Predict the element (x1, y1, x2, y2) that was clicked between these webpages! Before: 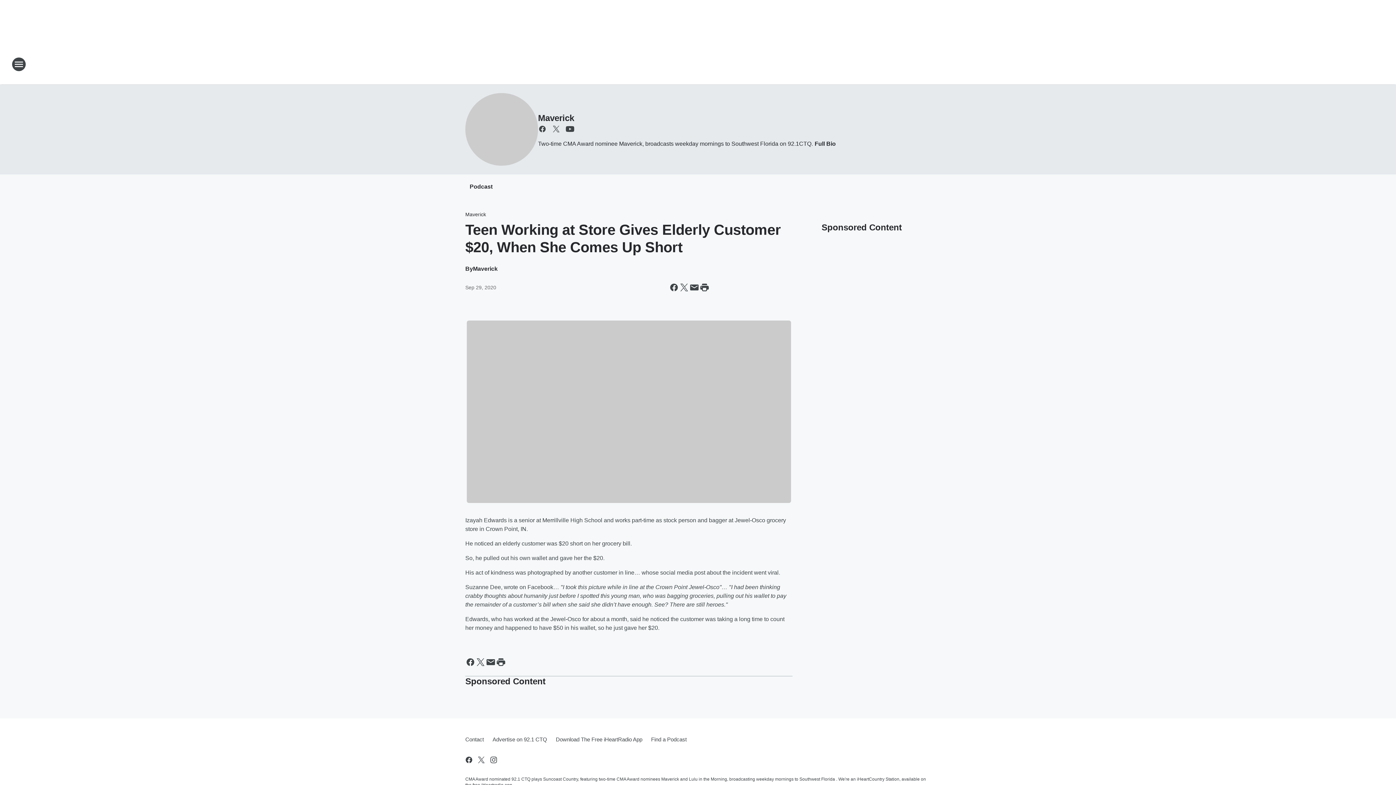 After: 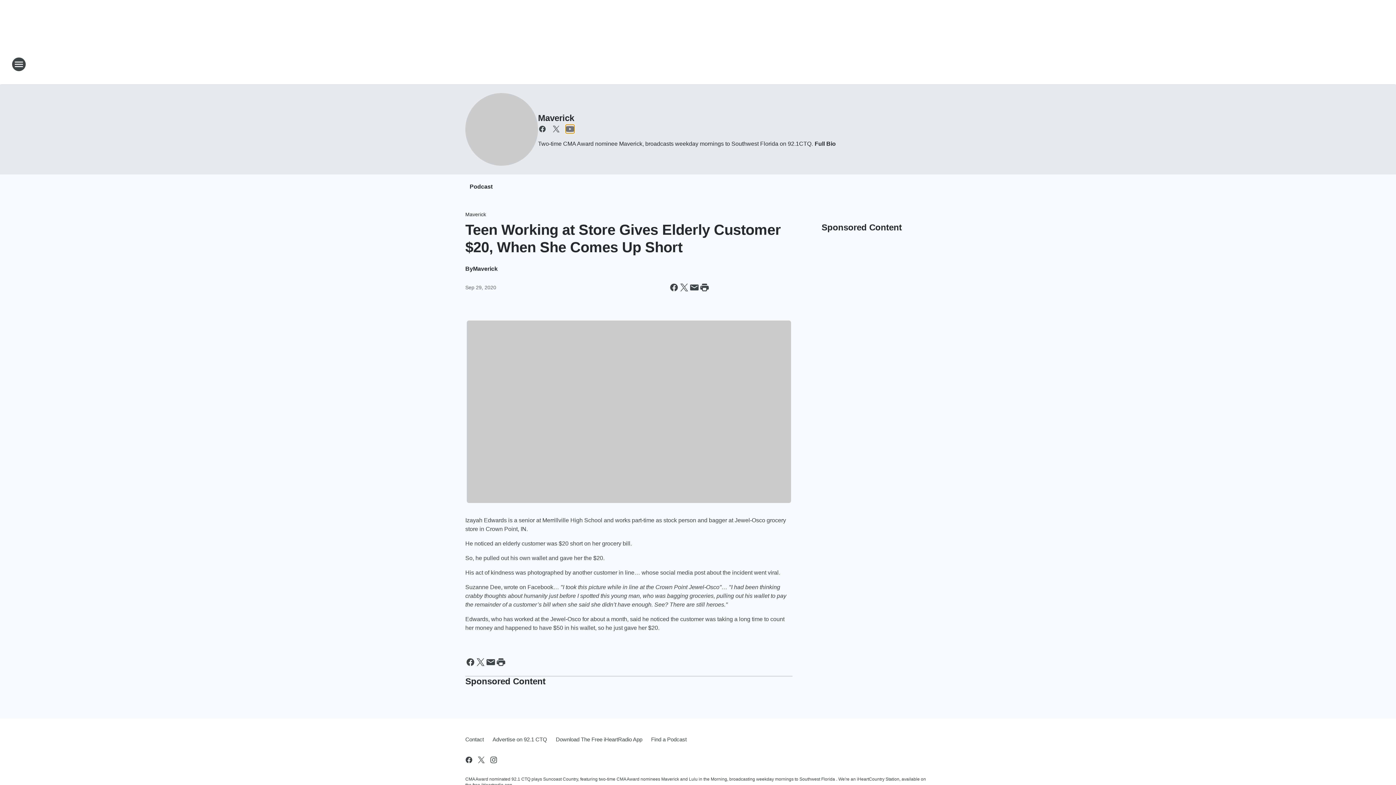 Action: bbox: (565, 124, 574, 133) label: Visit us on youtube